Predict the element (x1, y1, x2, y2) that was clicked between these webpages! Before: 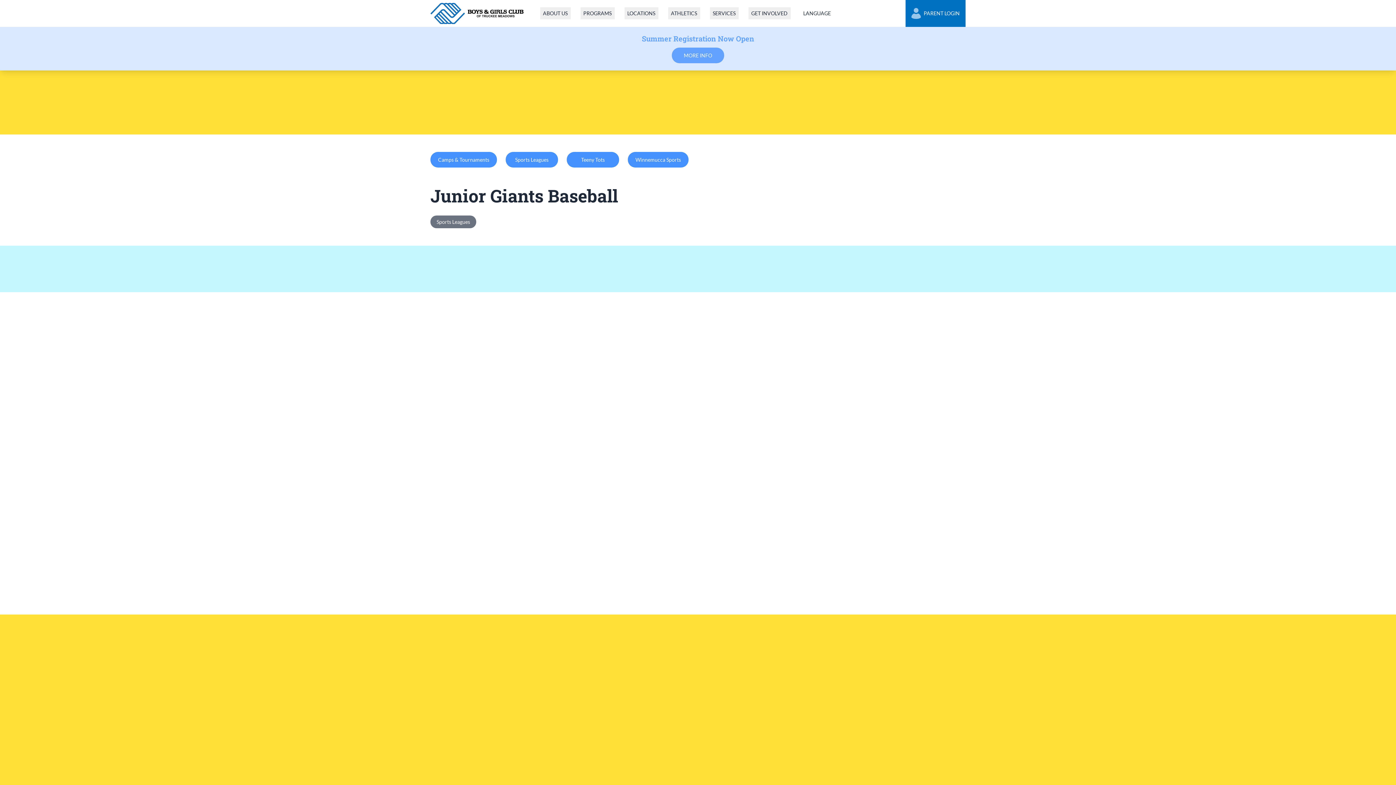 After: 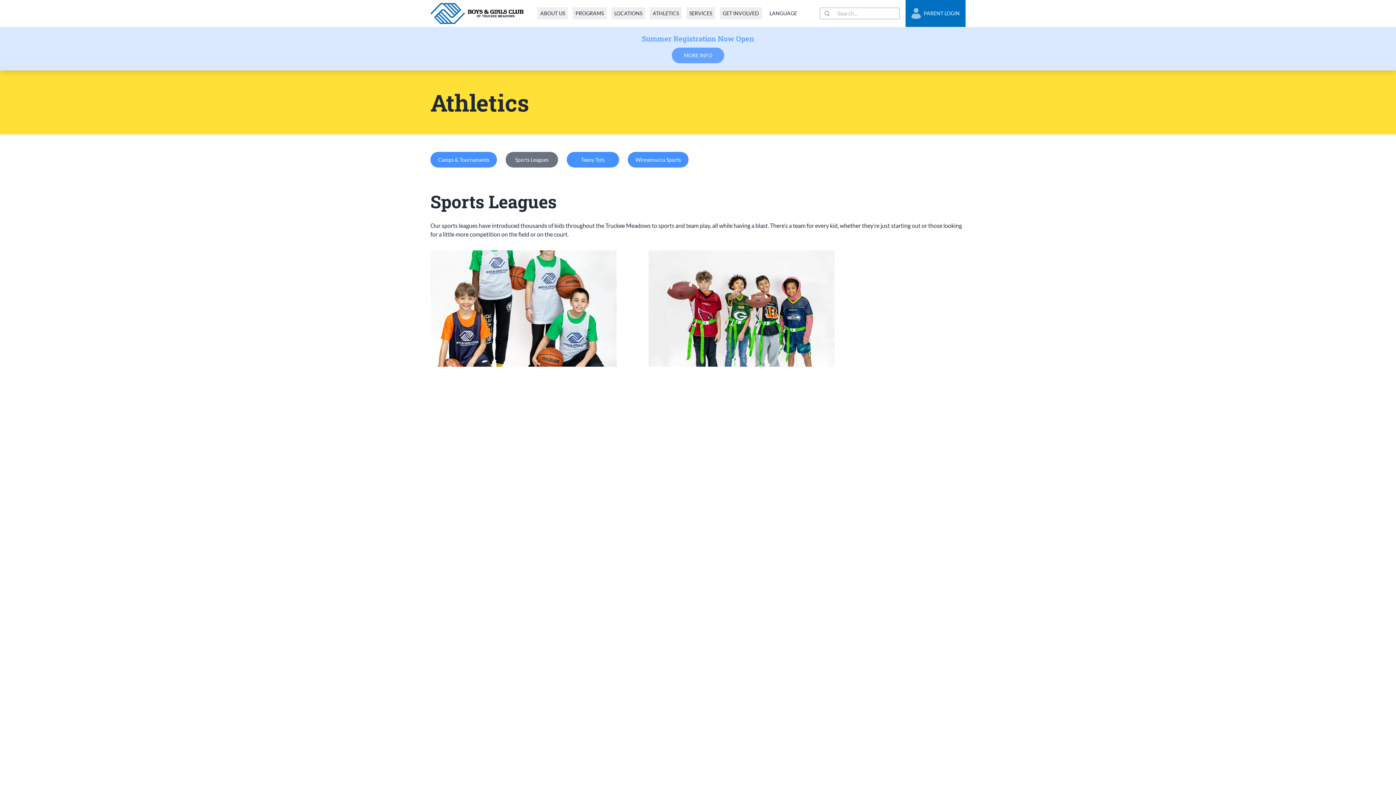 Action: label: Sports Leagues bbox: (505, 151, 558, 167)